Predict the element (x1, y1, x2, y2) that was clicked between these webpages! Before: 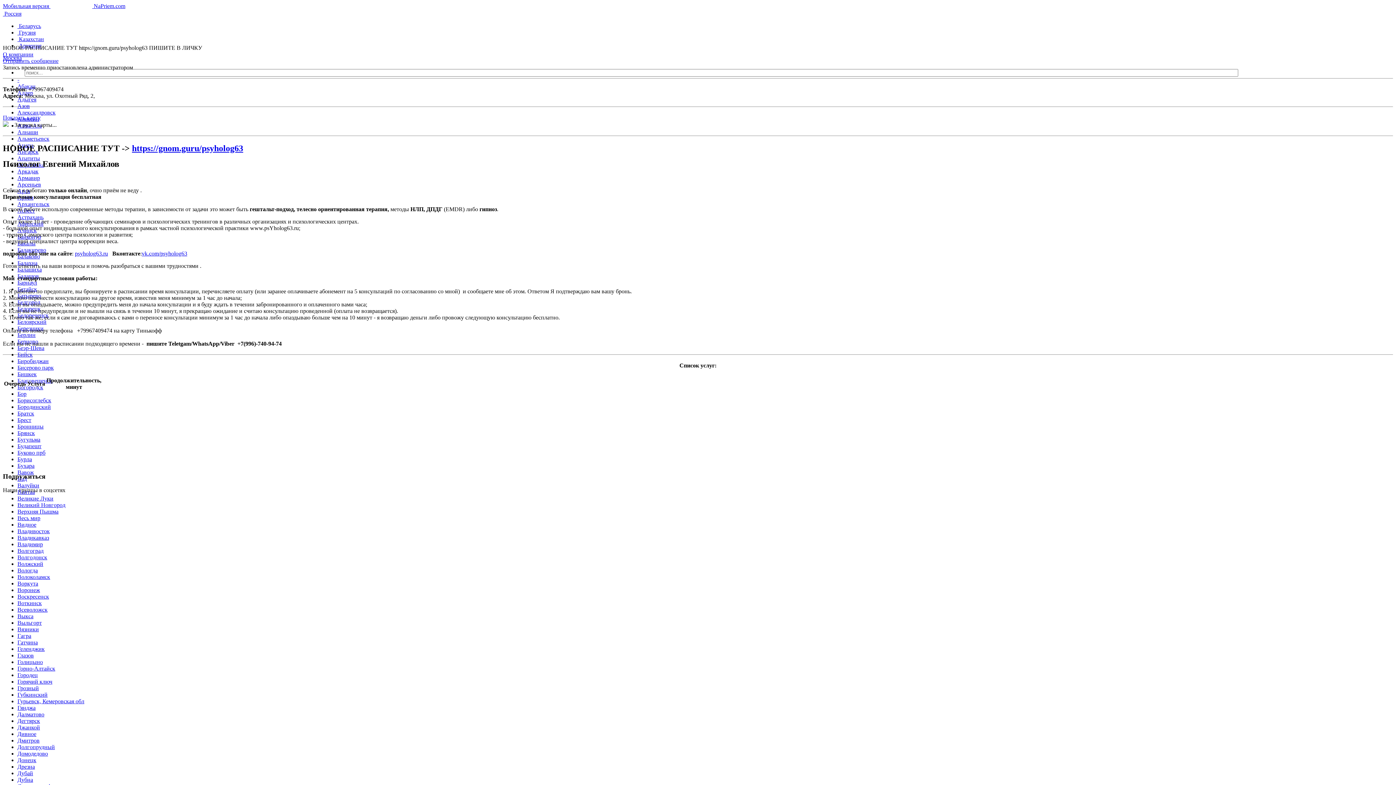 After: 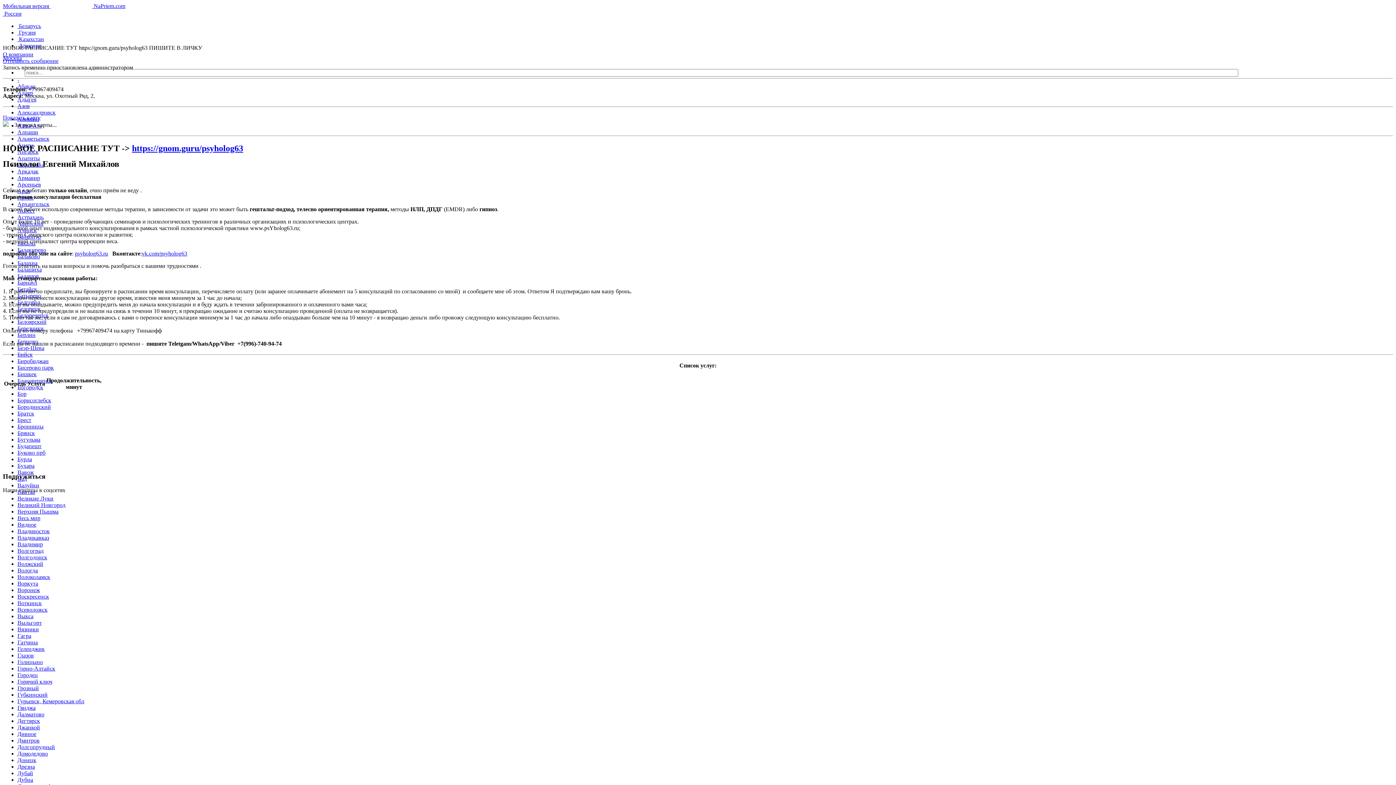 Action: label: Бурла bbox: (17, 456, 32, 462)